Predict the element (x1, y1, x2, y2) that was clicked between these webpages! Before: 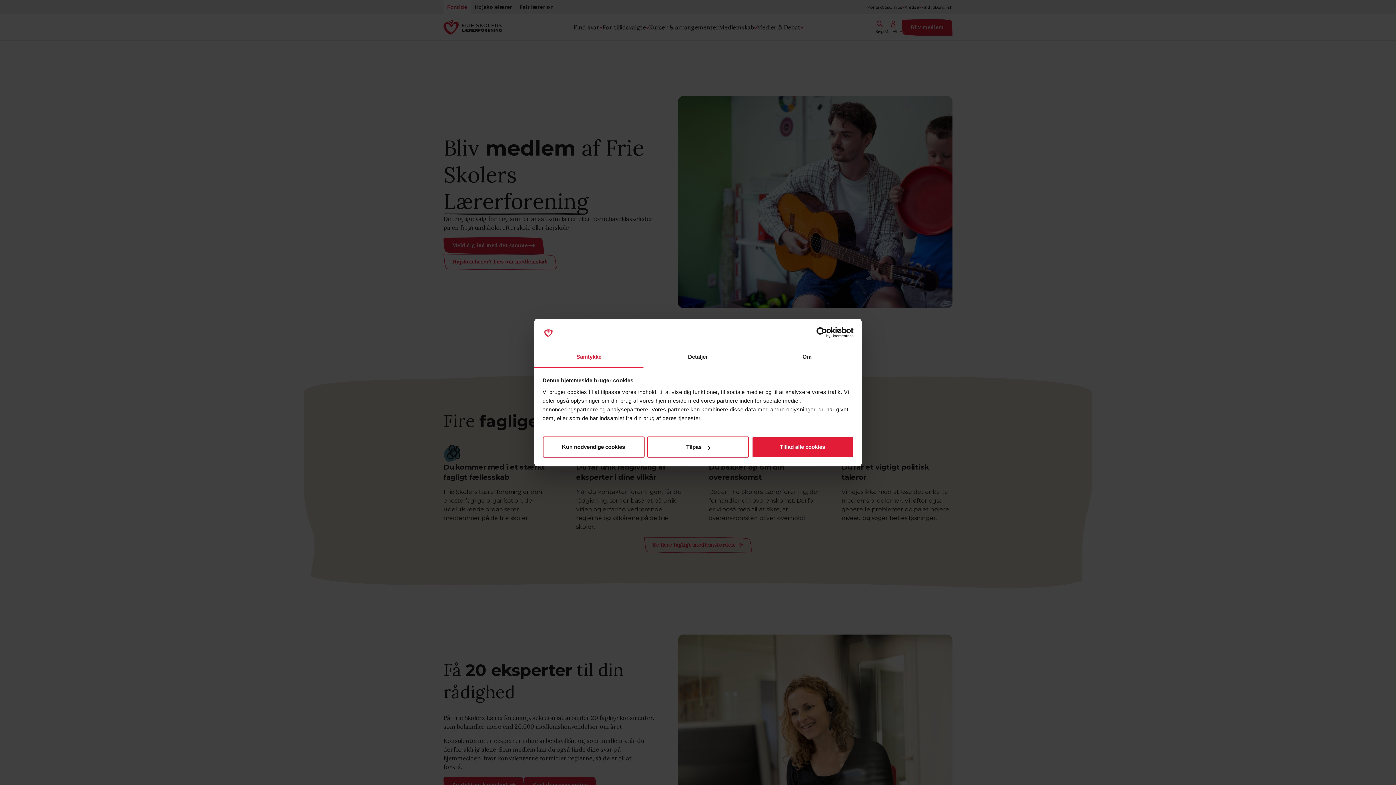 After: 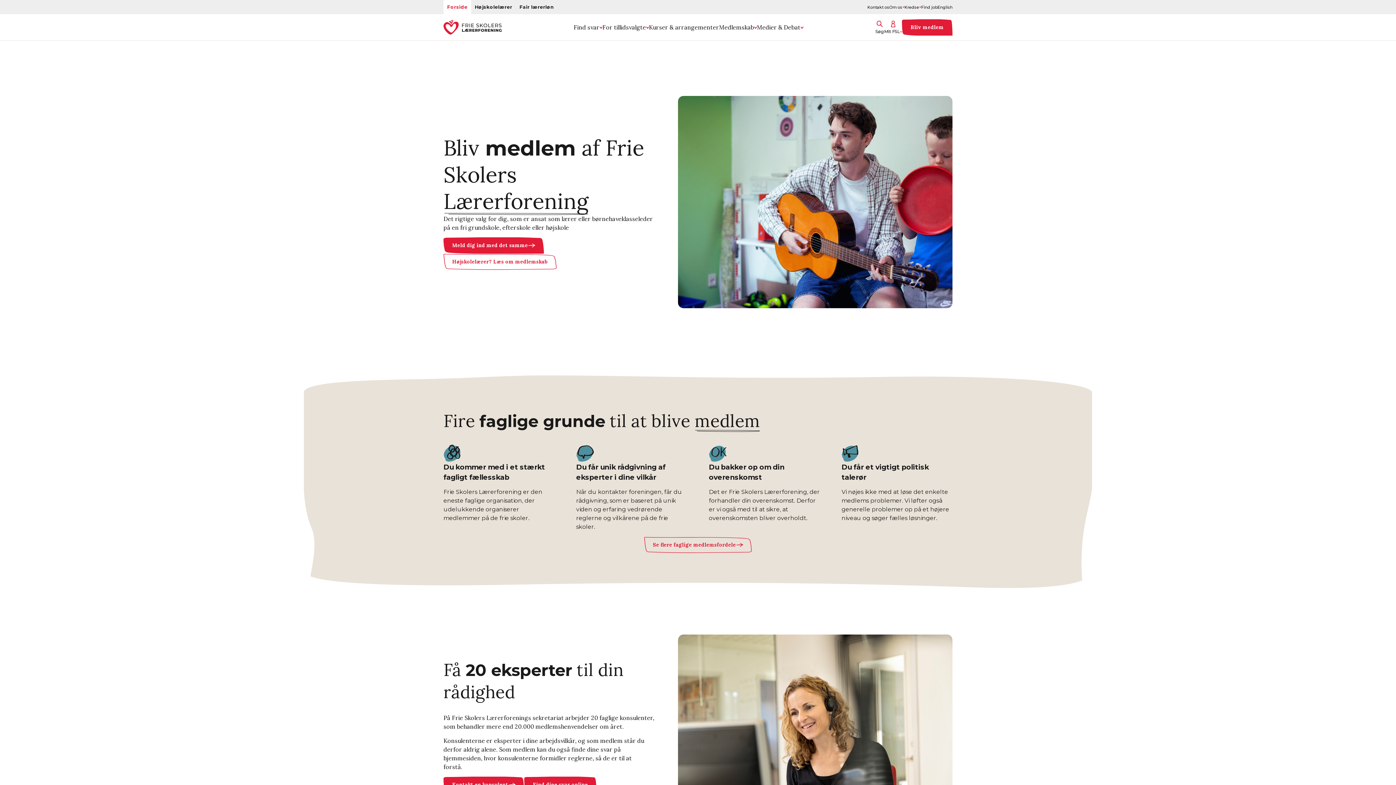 Action: label: Tillad alle cookies bbox: (751, 436, 853, 457)